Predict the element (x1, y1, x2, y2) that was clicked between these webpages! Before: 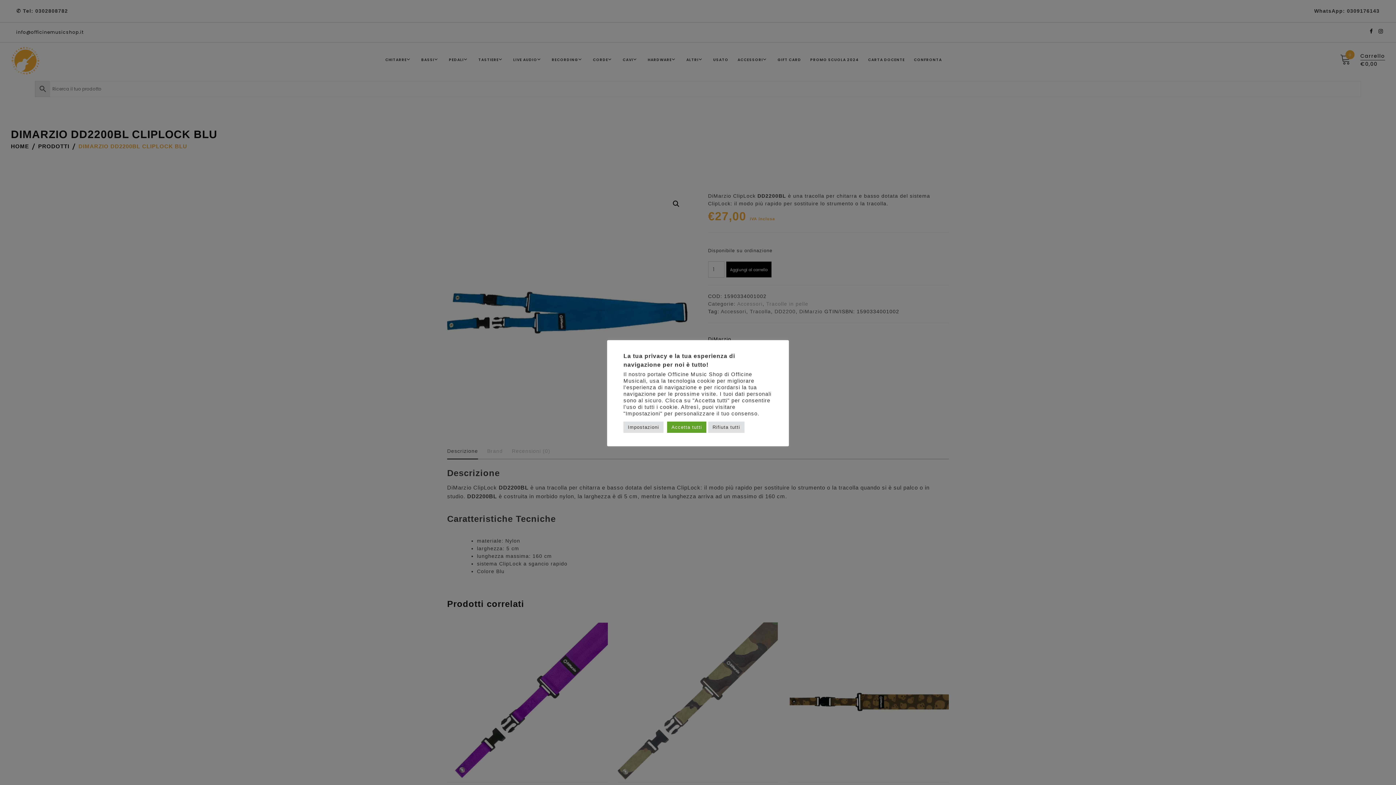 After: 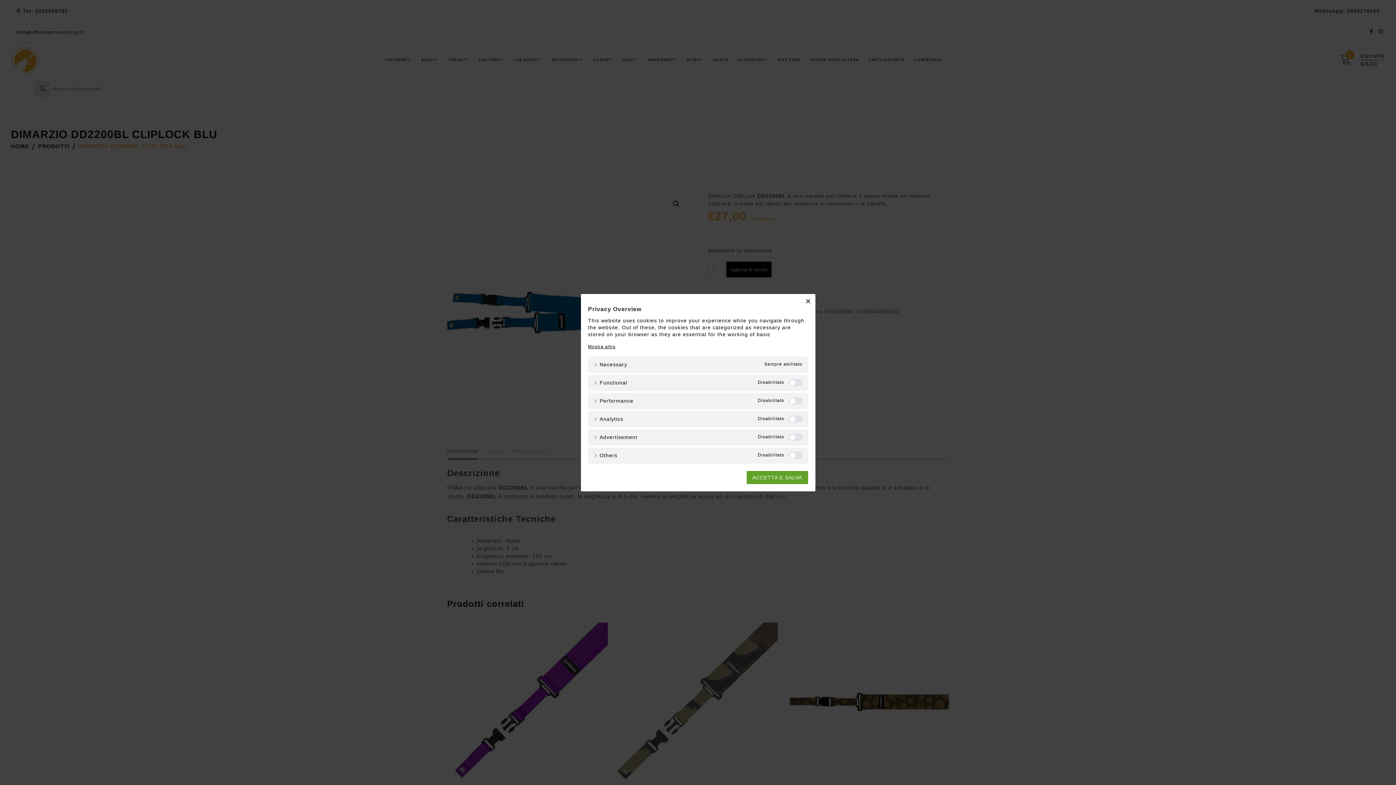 Action: label: Impostazioni bbox: (623, 421, 663, 433)